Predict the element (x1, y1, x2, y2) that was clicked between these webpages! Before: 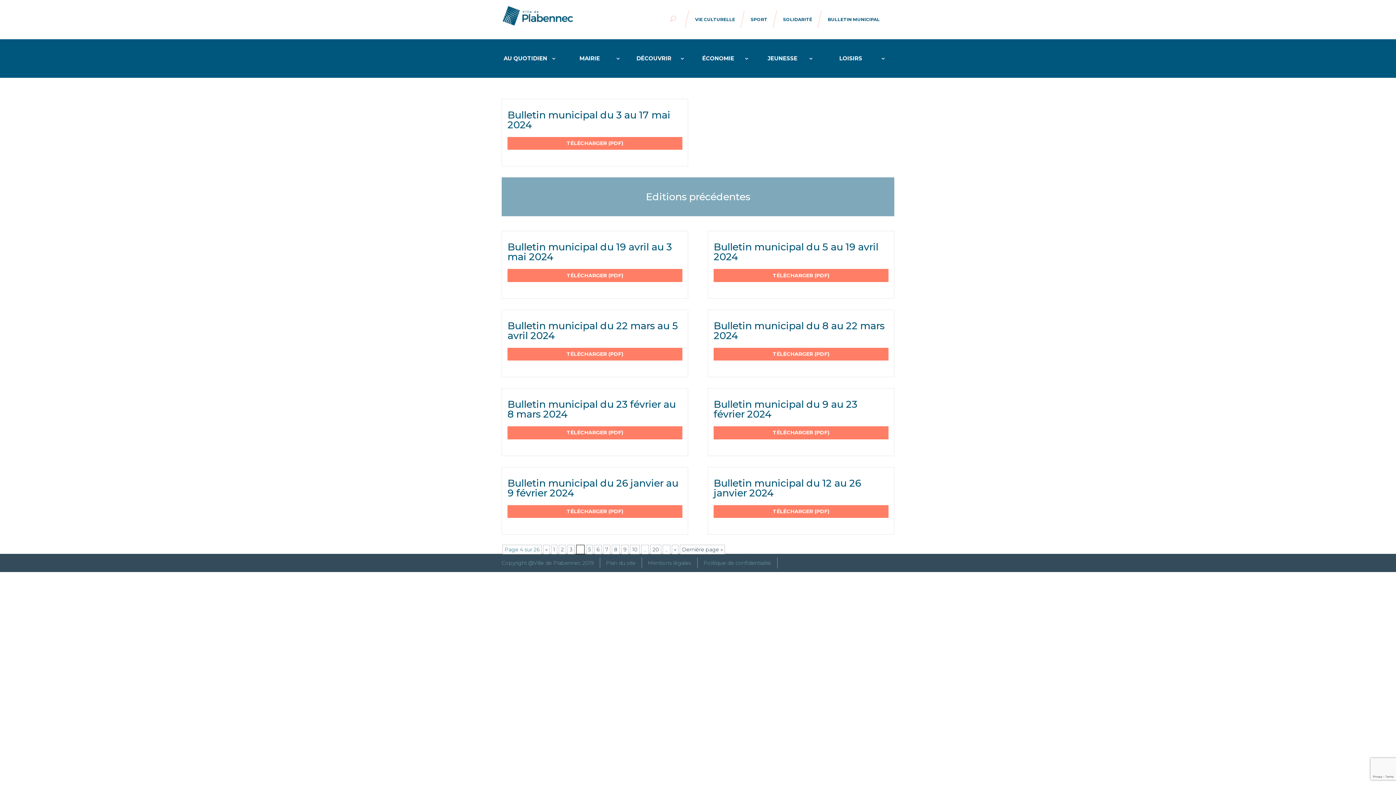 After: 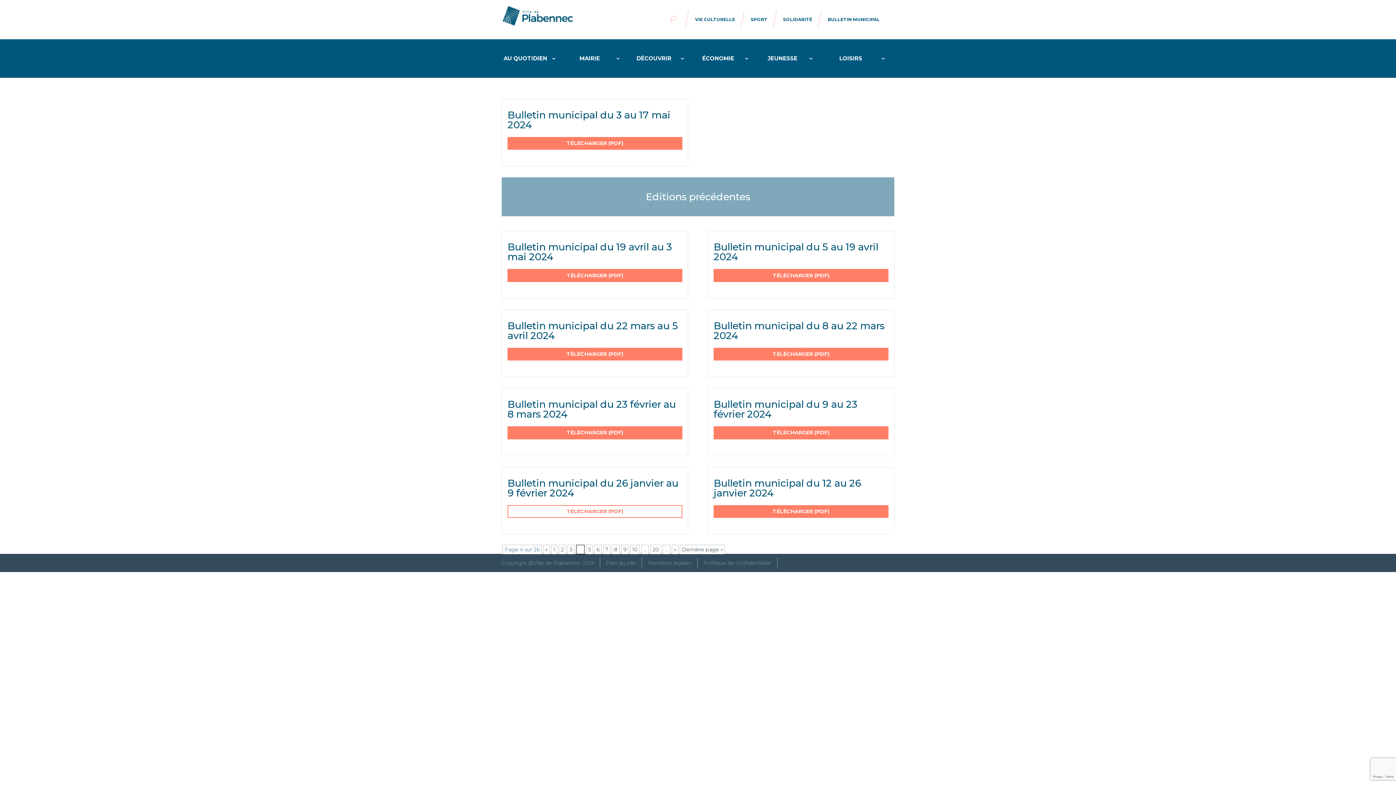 Action: label: TÉLÉCHARGER (PDF) bbox: (507, 505, 682, 518)